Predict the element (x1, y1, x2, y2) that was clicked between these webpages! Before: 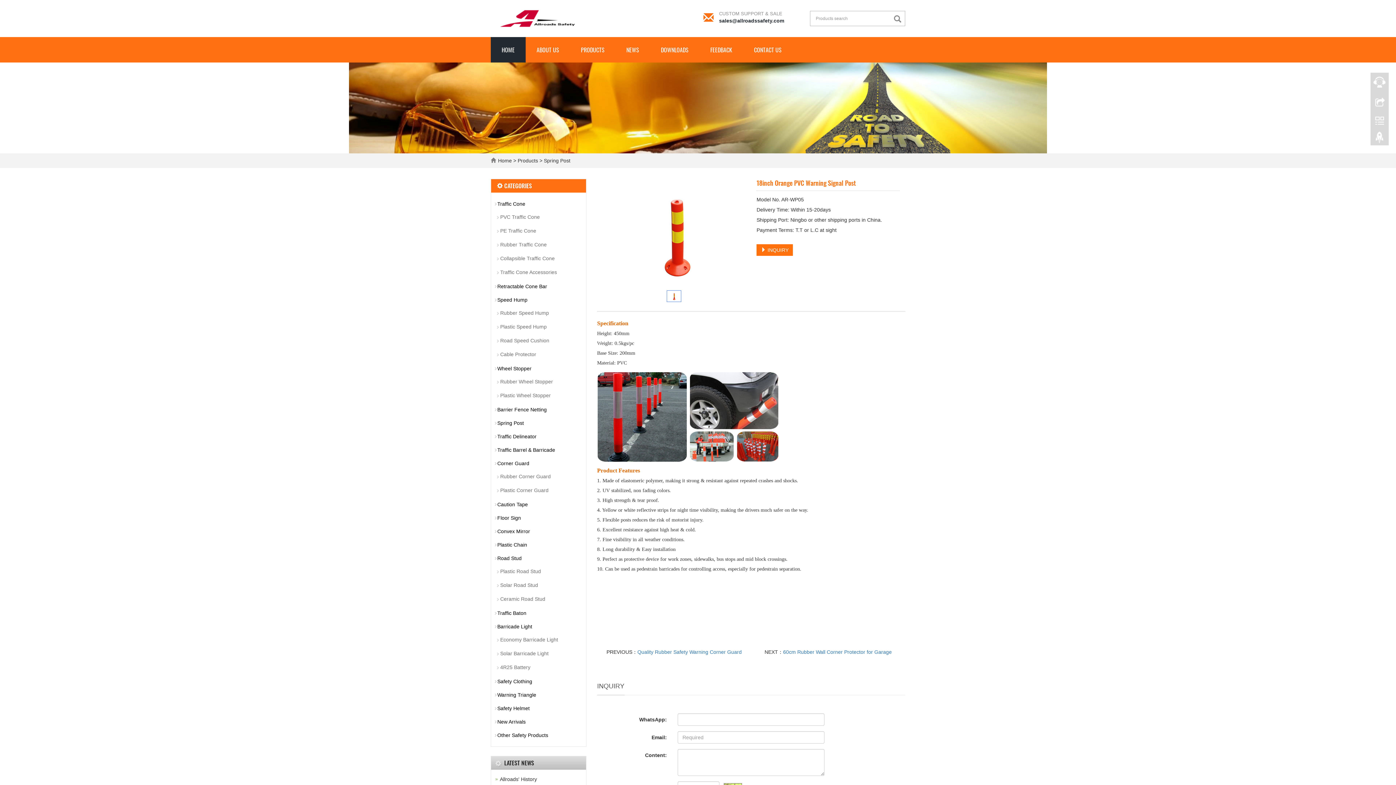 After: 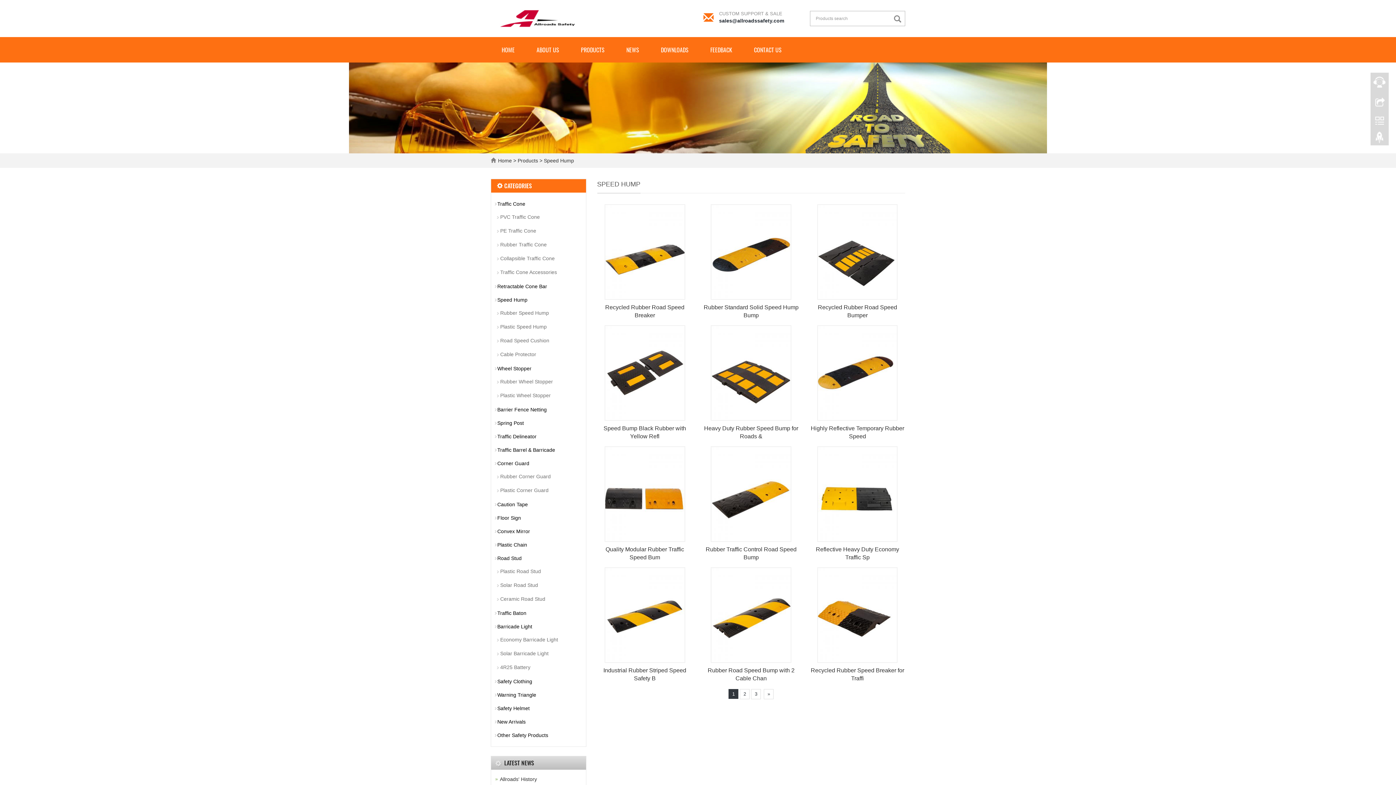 Action: label: Speed Hump bbox: (491, 294, 586, 305)